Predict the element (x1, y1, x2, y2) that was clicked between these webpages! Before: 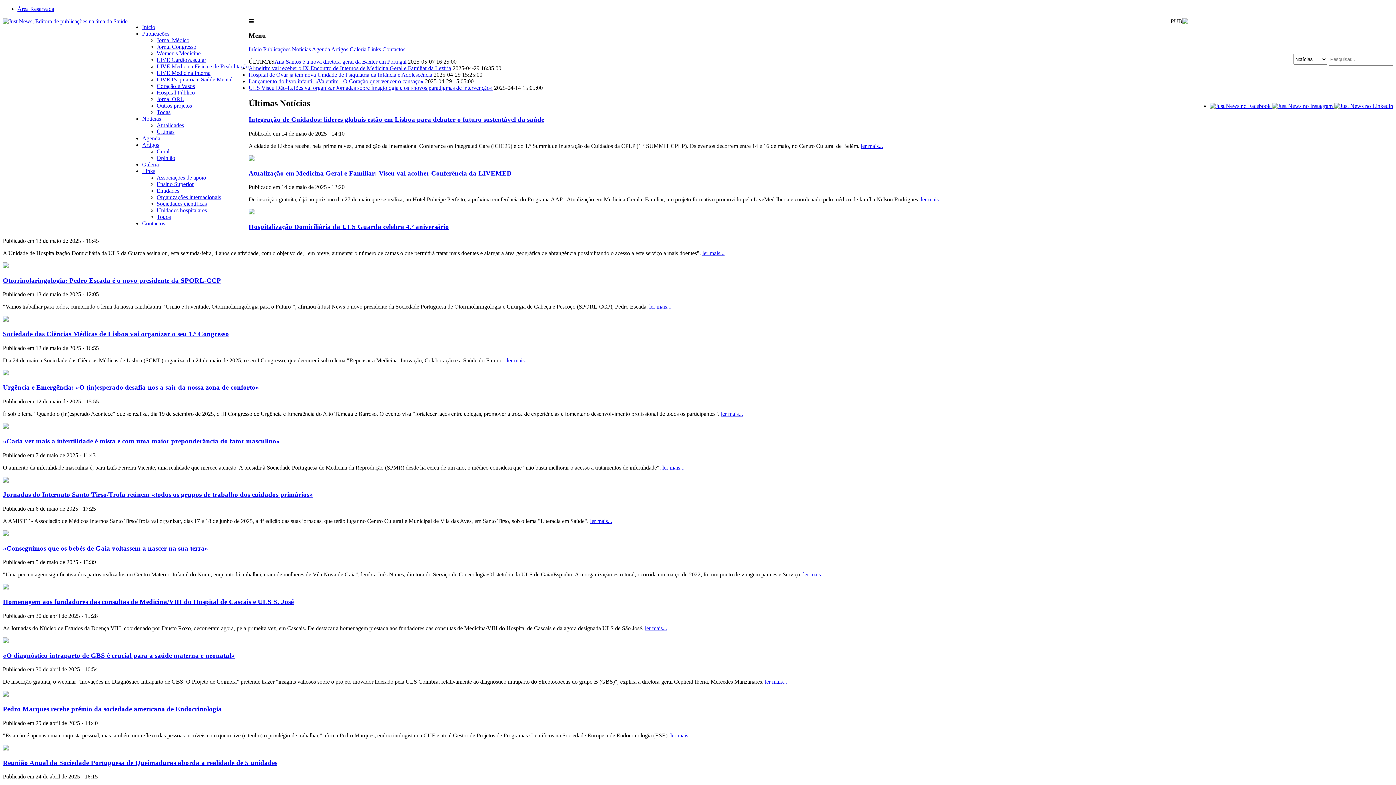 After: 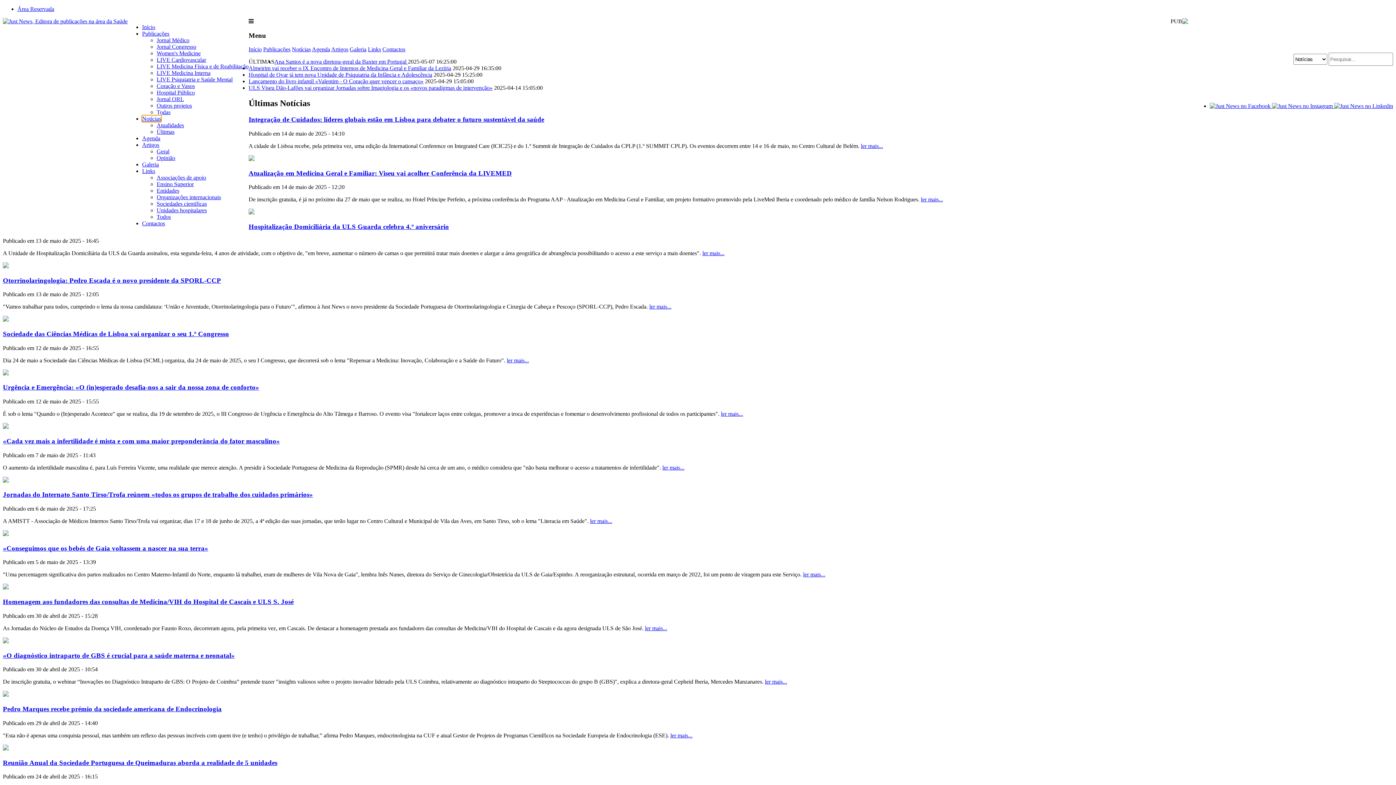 Action: label: Notícias bbox: (142, 115, 161, 121)